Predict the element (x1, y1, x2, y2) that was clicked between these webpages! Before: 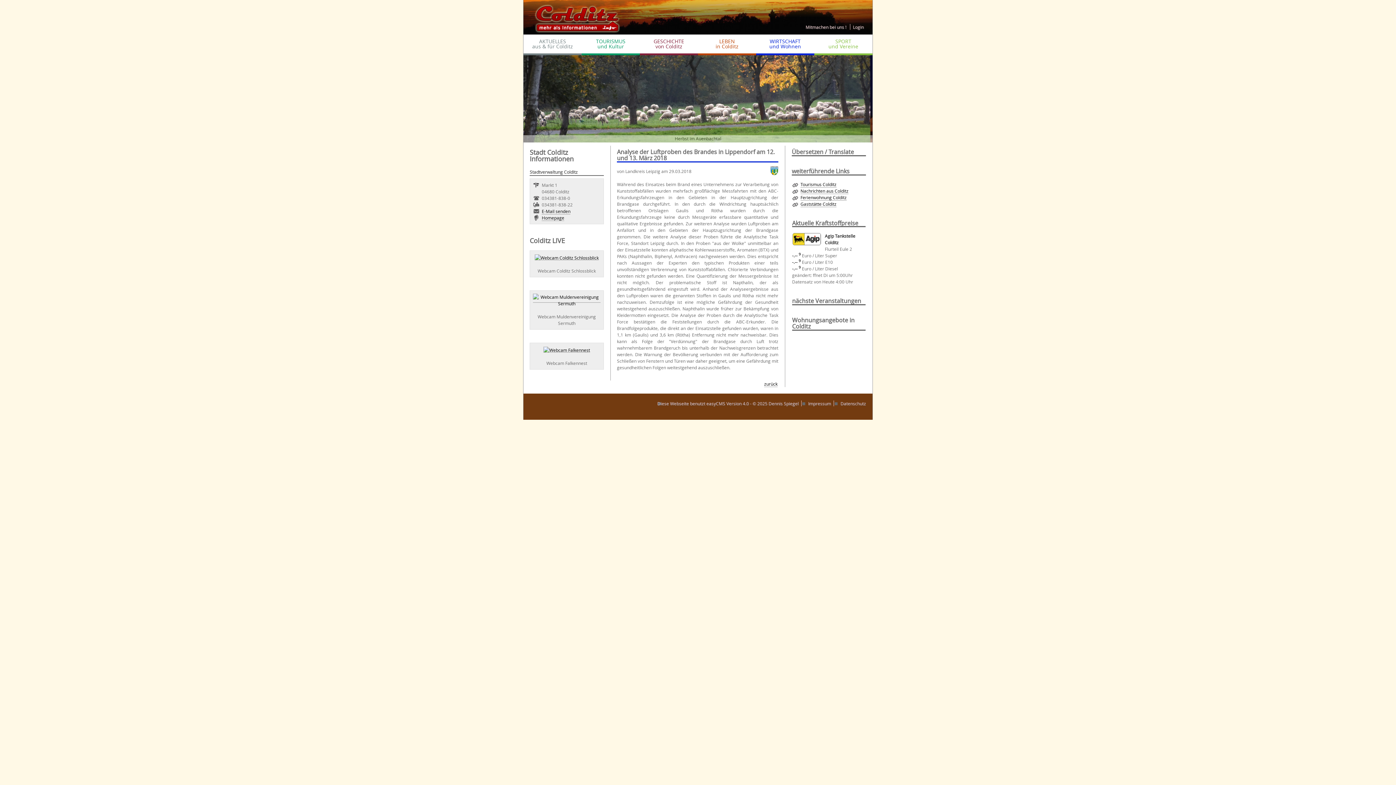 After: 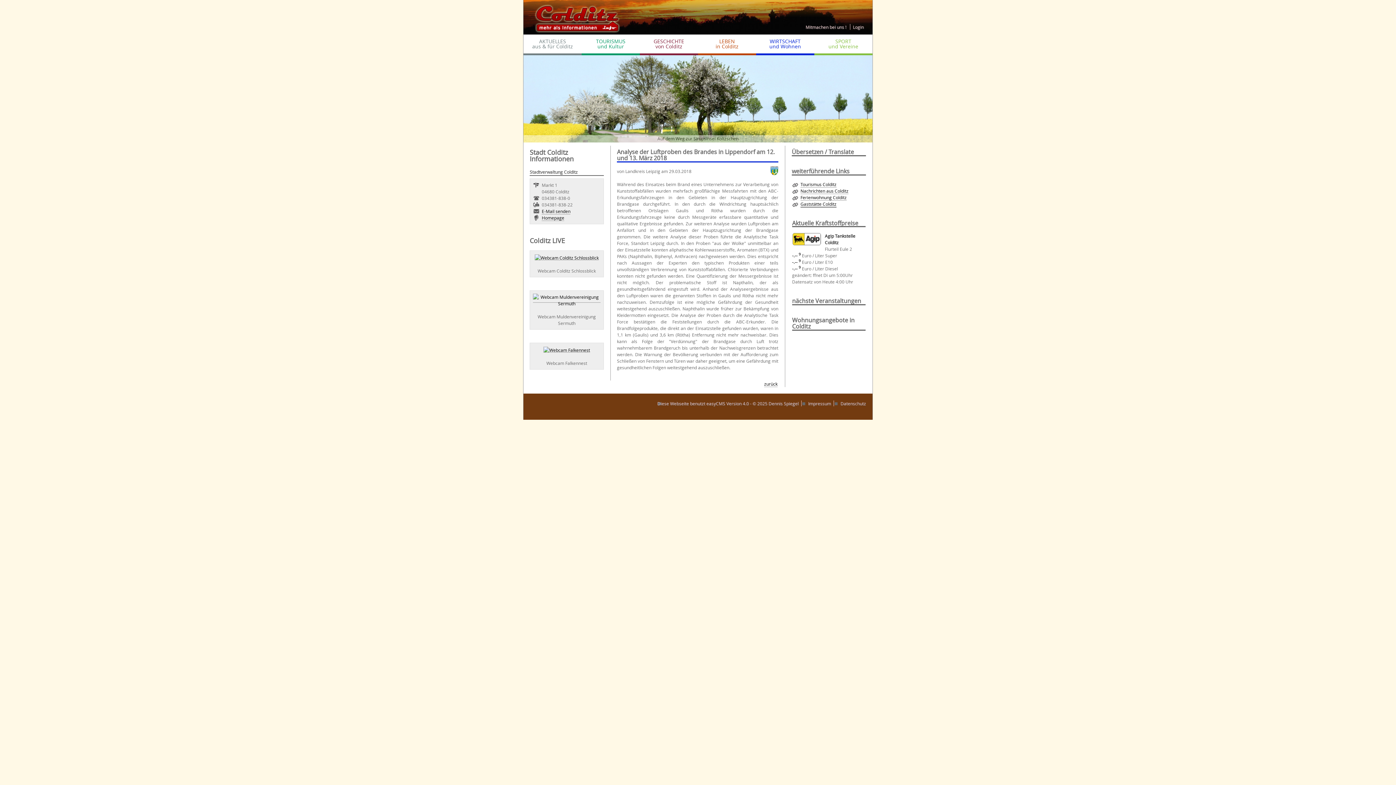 Action: bbox: (800, 200, 836, 207) label: Gaststätte Colditz